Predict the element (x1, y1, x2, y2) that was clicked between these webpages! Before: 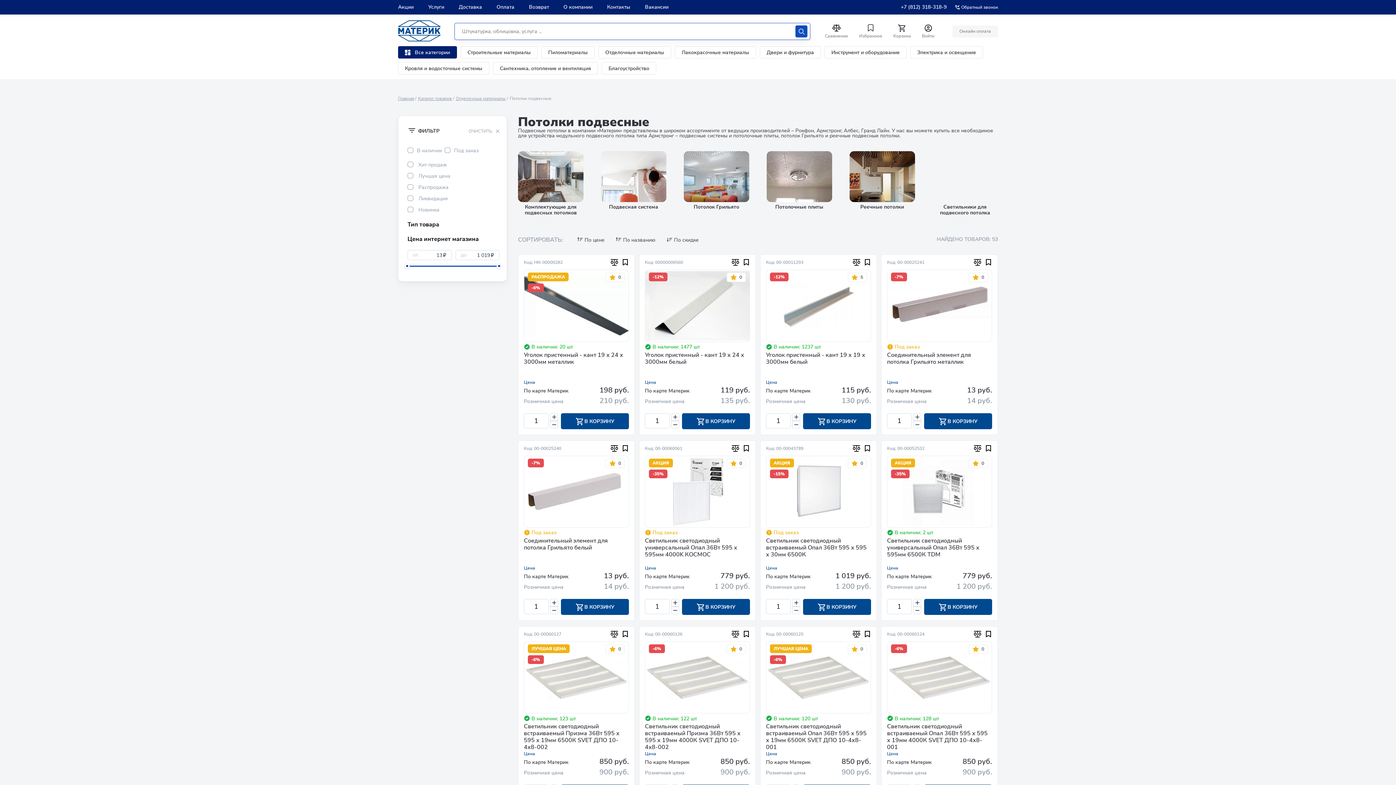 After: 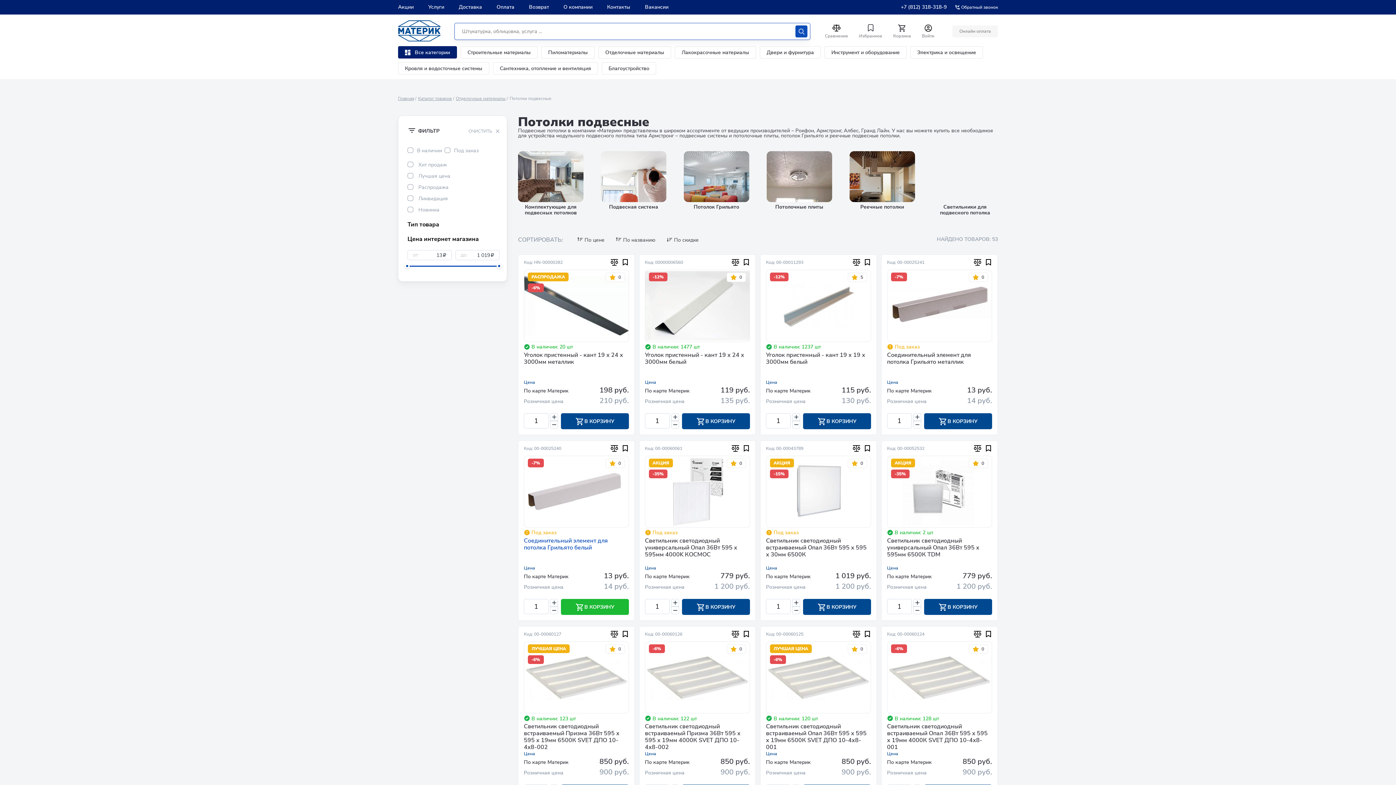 Action: bbox: (550, 606, 558, 614) label: меньше